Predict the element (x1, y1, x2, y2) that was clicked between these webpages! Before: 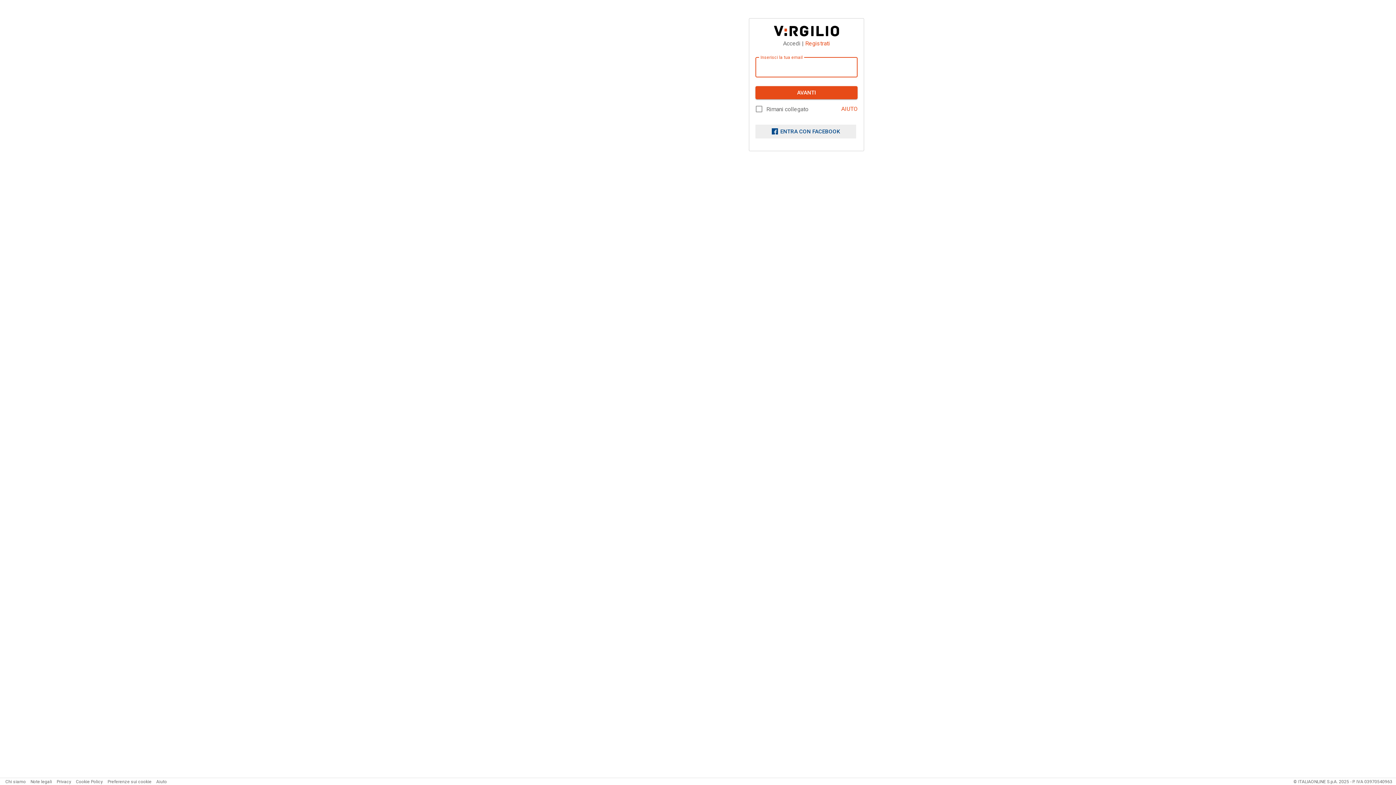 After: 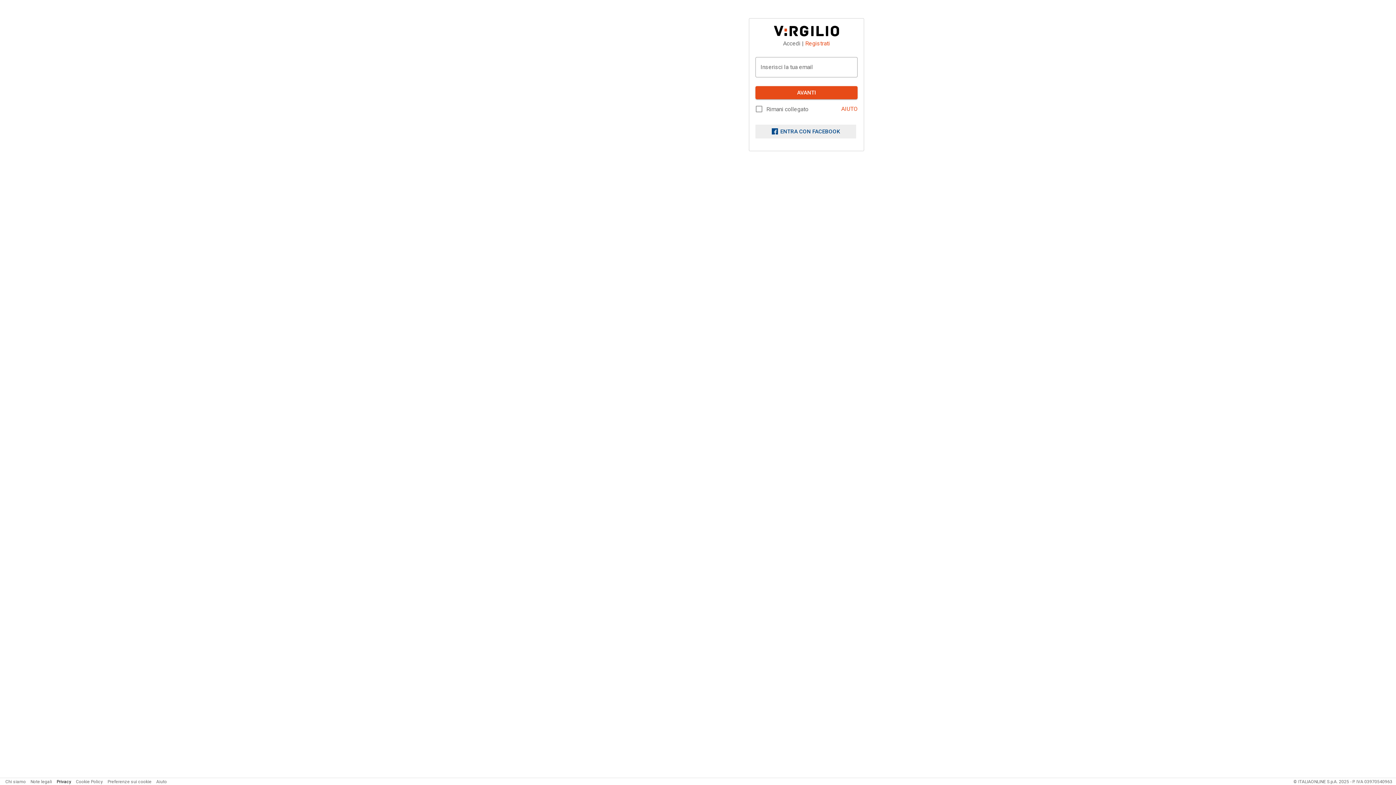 Action: label: Privacy bbox: (56, 779, 71, 784)